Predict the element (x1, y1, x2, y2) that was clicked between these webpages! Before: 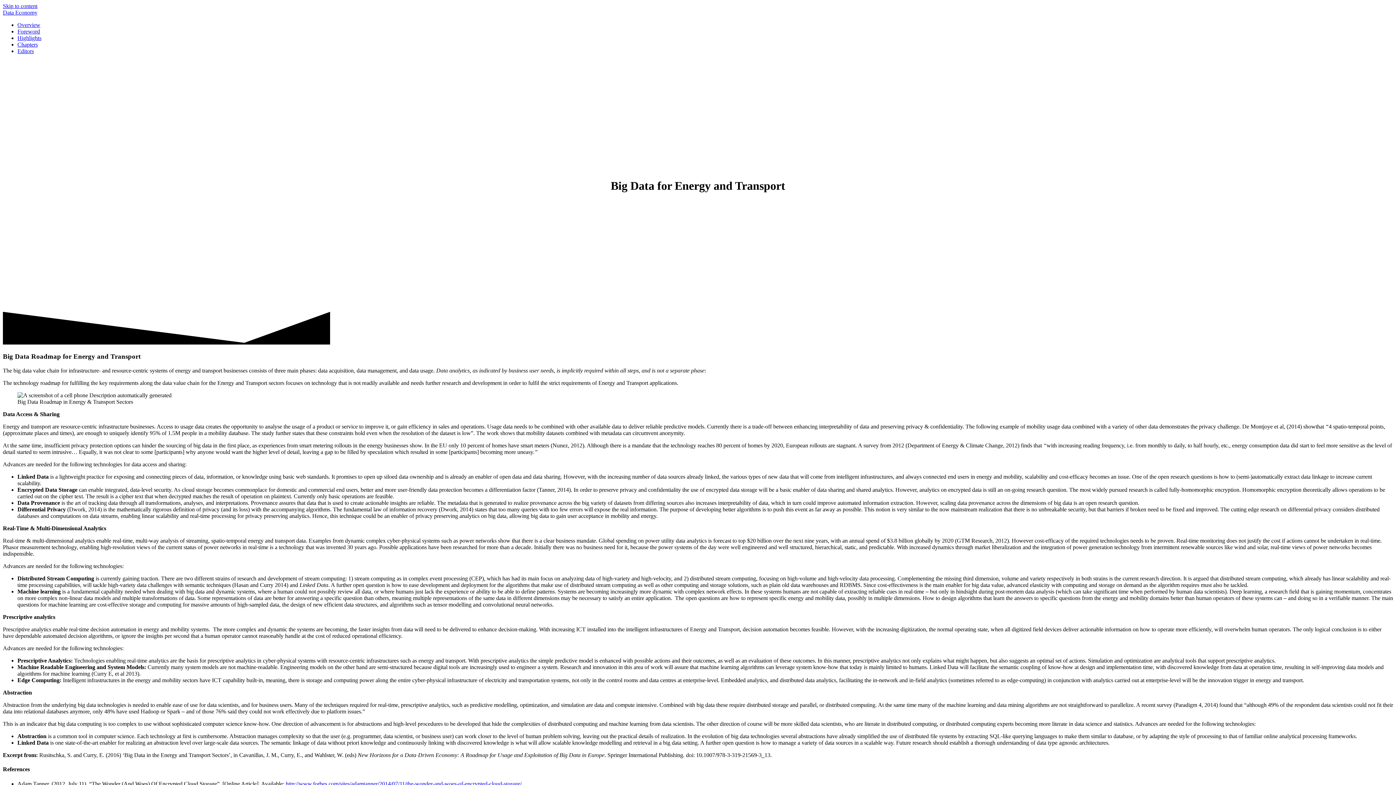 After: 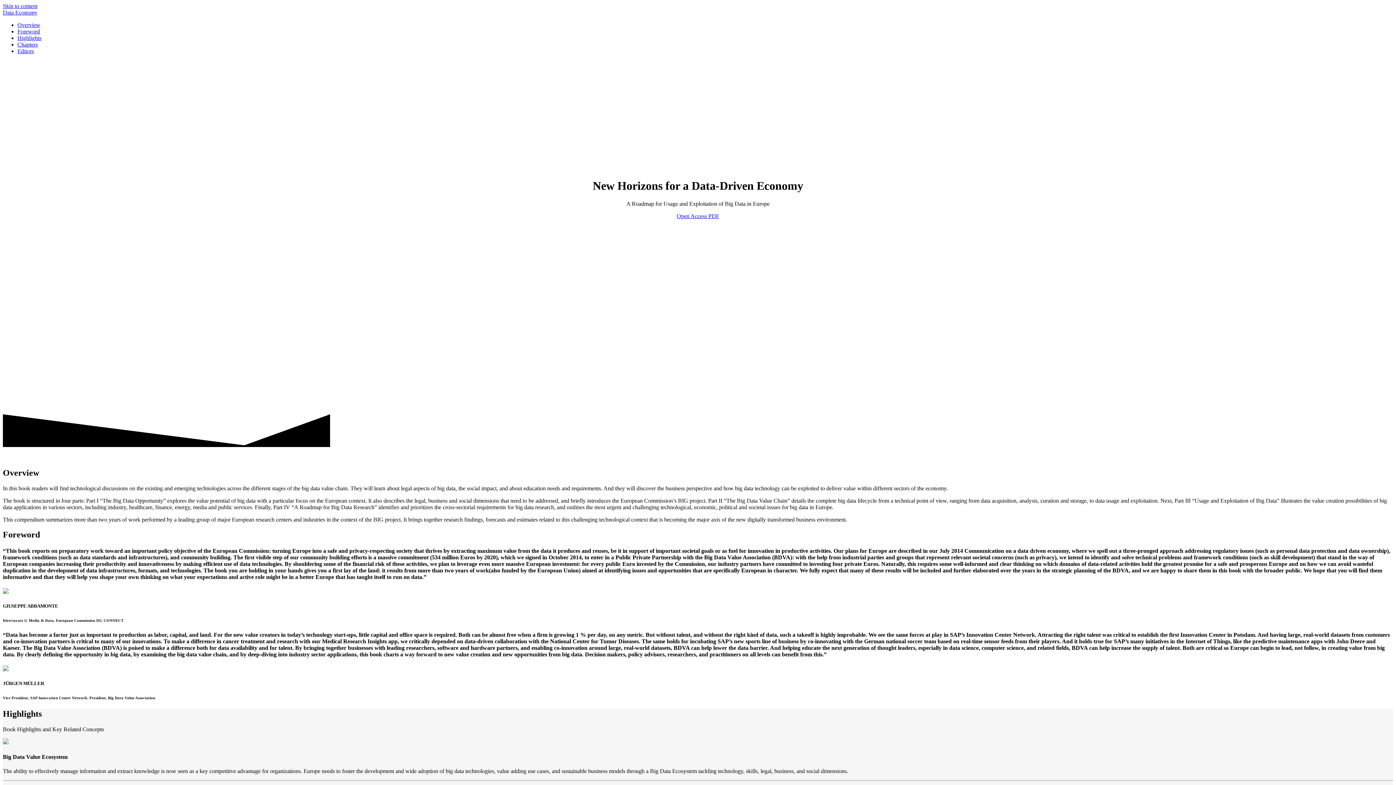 Action: bbox: (2, 9, 37, 15) label: Data Economy